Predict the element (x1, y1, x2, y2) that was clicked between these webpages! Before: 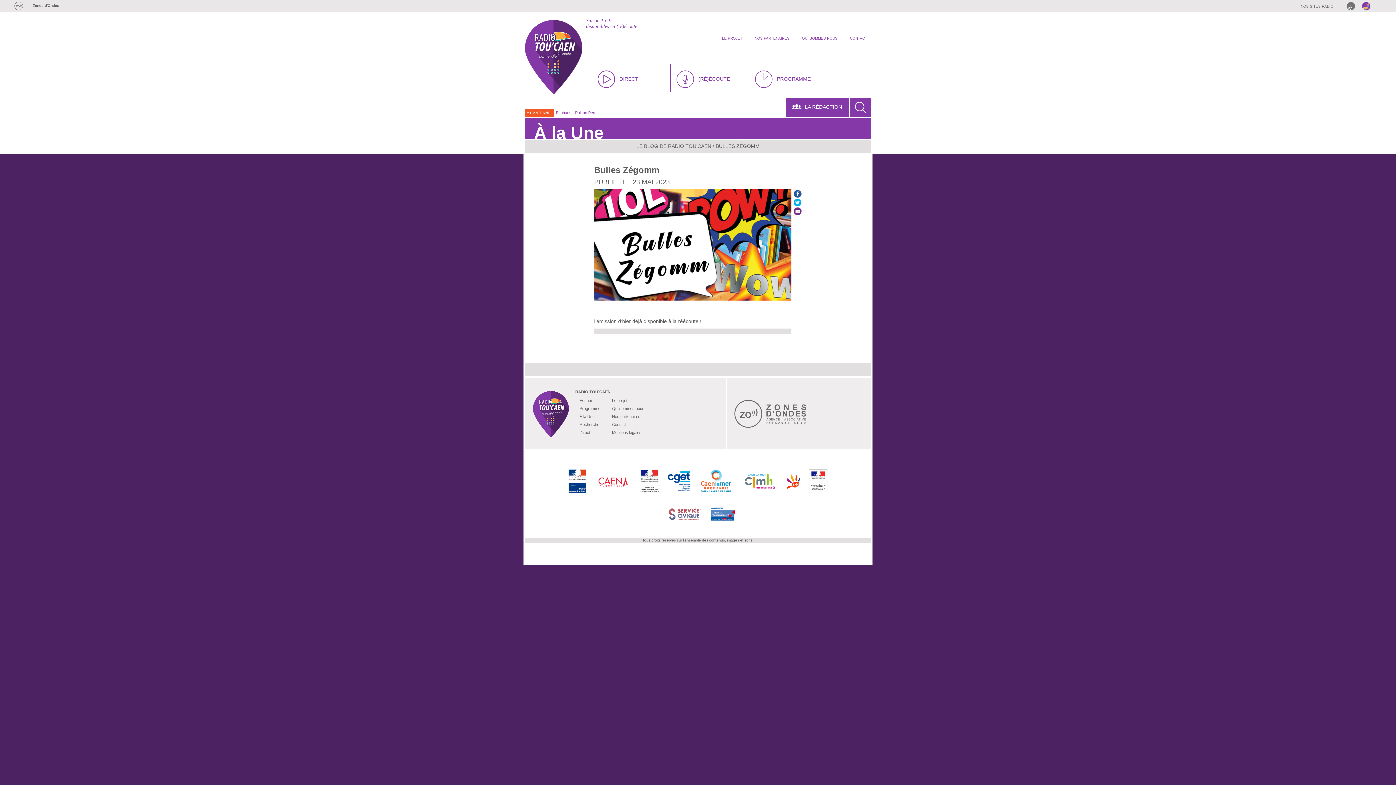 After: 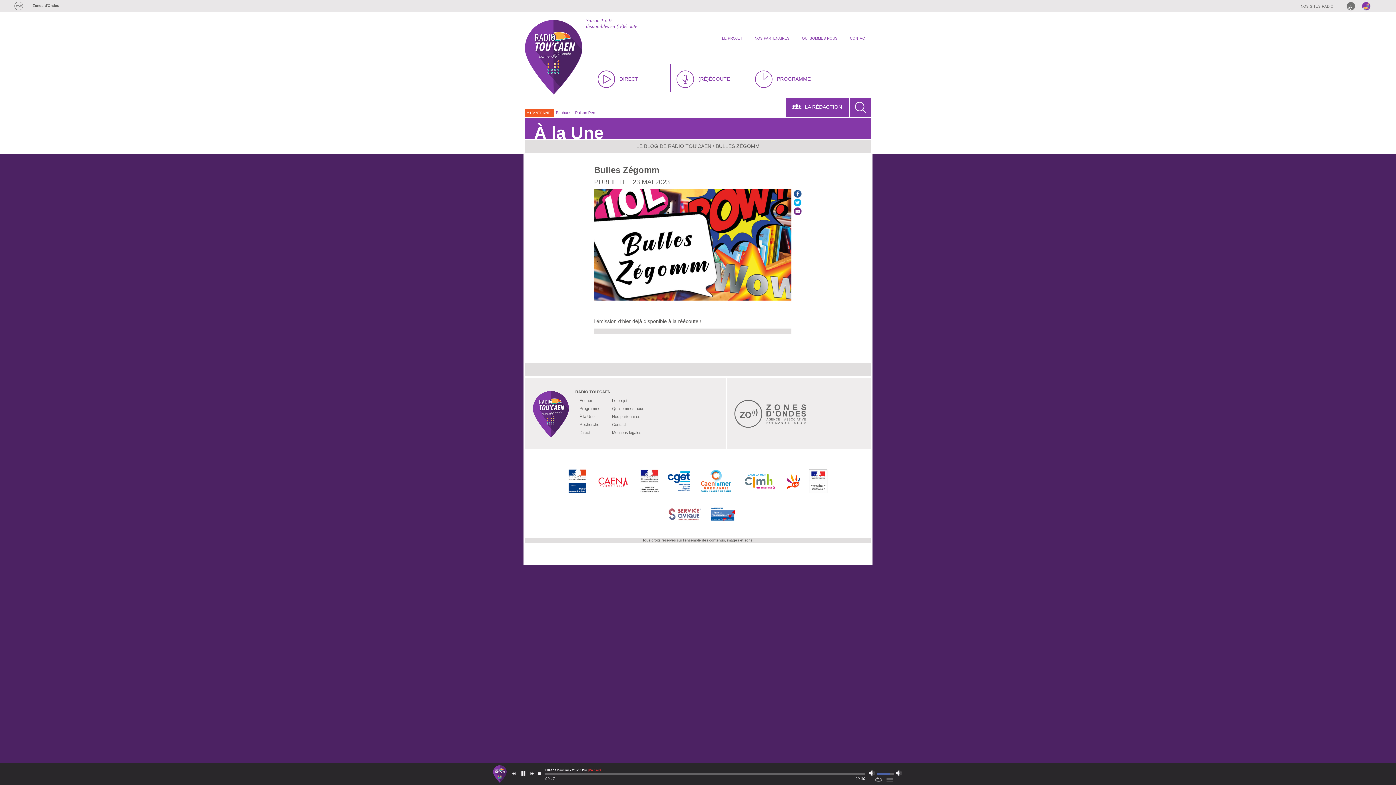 Action: bbox: (579, 430, 590, 434) label: Direct